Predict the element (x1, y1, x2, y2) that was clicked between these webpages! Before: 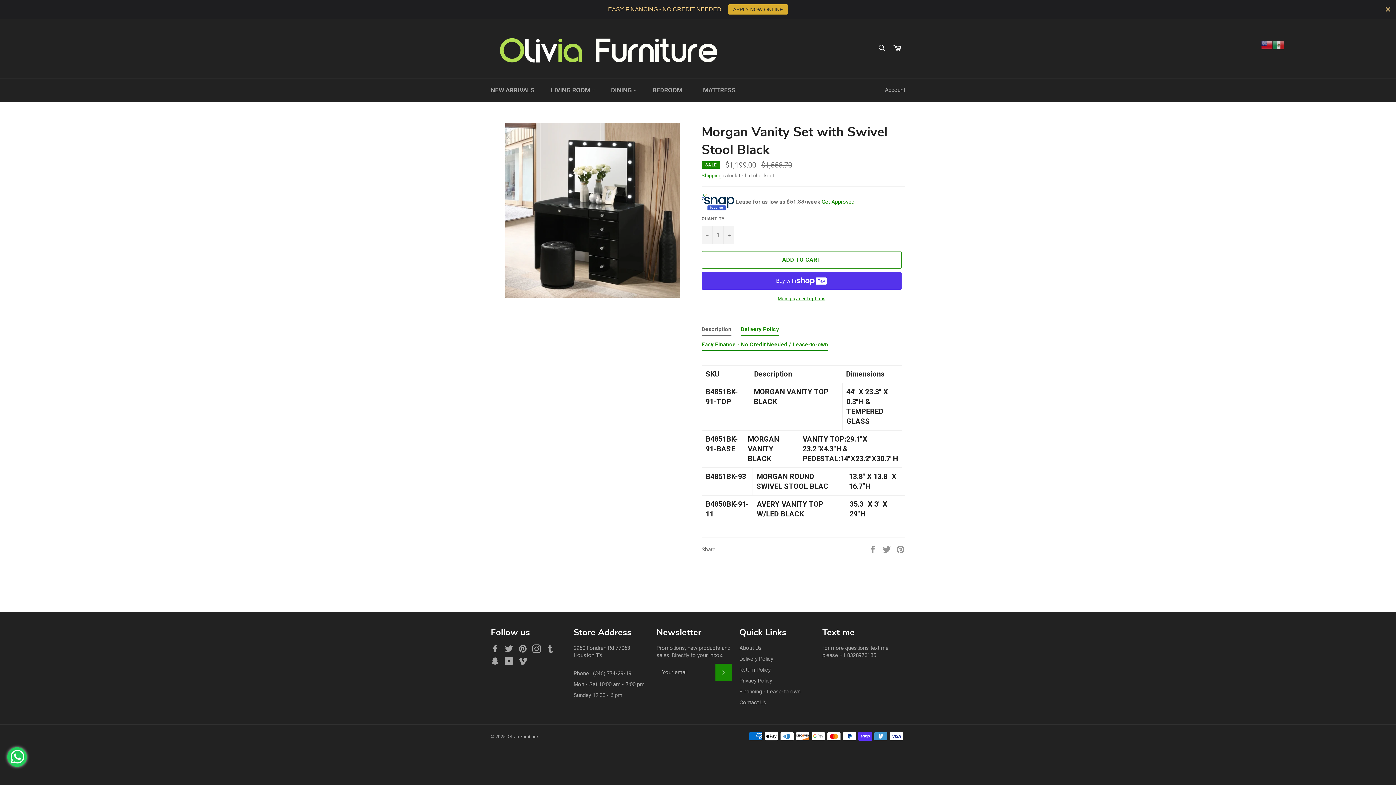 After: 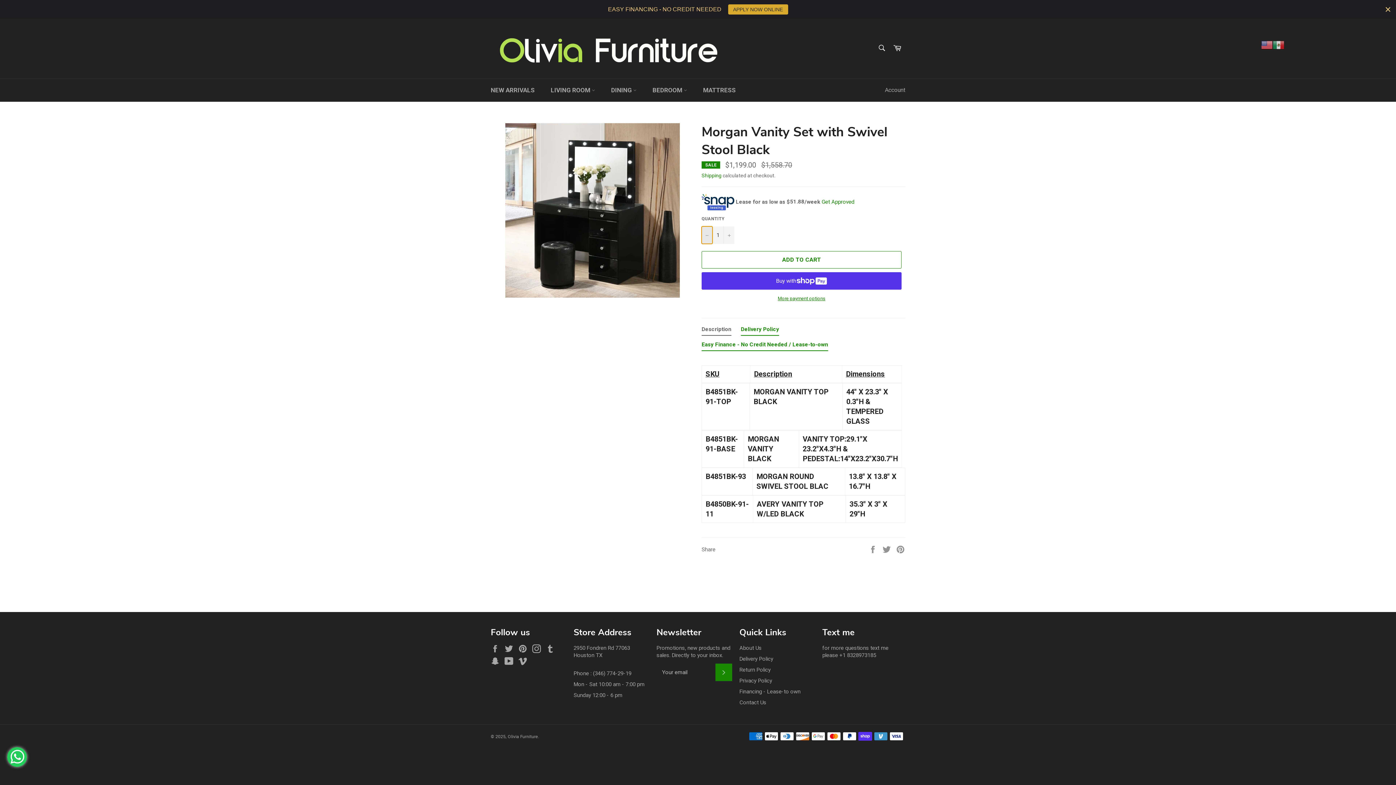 Action: label: Reduce item quantity by one bbox: (701, 226, 712, 243)